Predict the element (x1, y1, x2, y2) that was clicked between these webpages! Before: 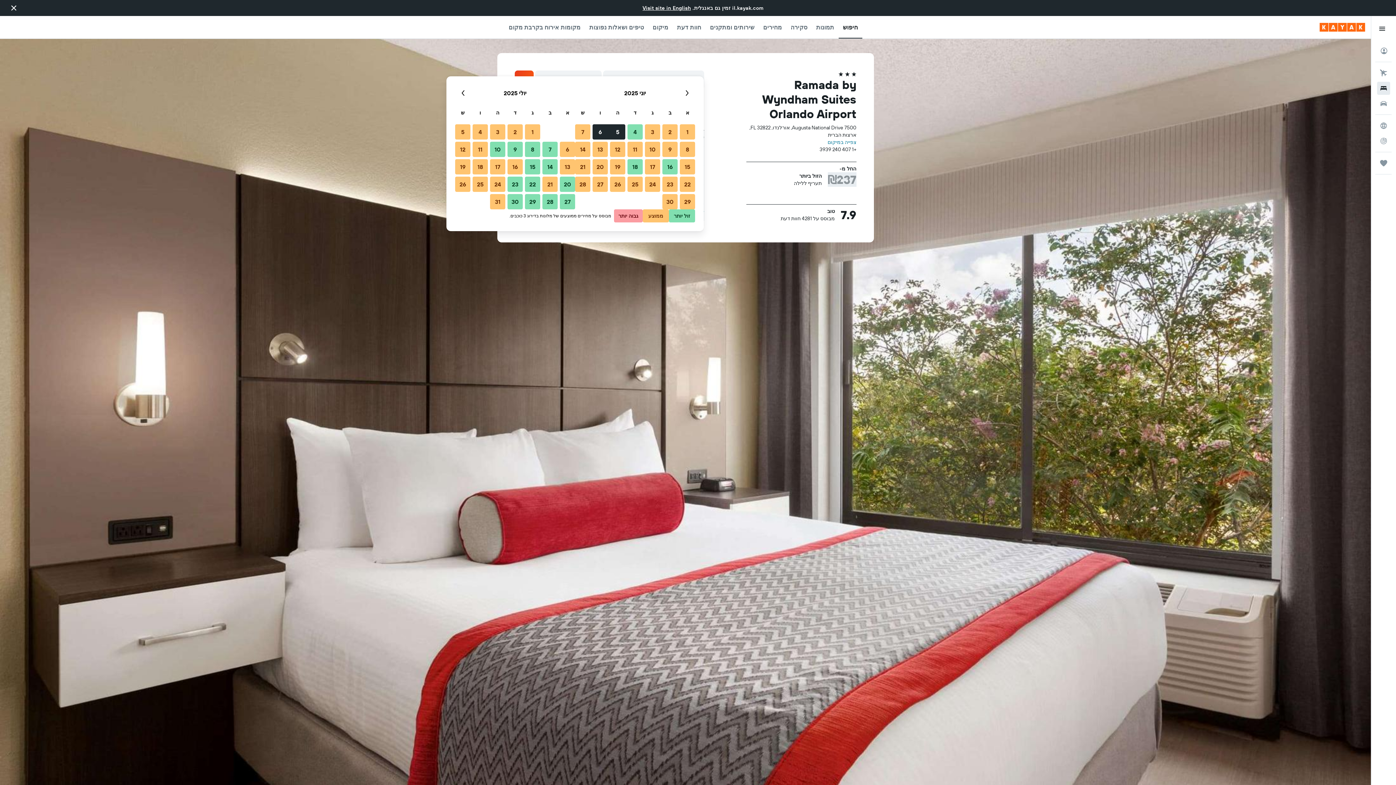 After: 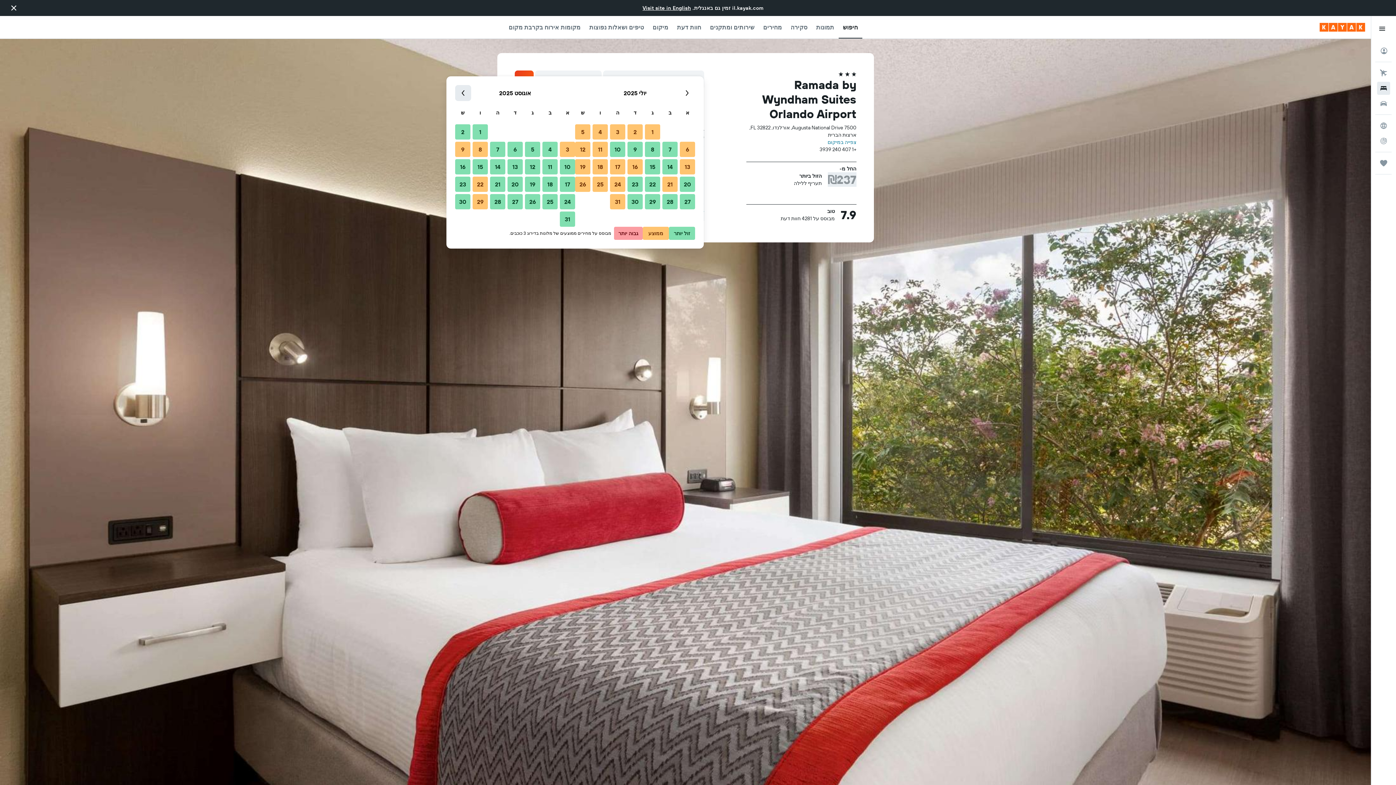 Action: label: חודש הבא bbox: (455, 85, 471, 101)